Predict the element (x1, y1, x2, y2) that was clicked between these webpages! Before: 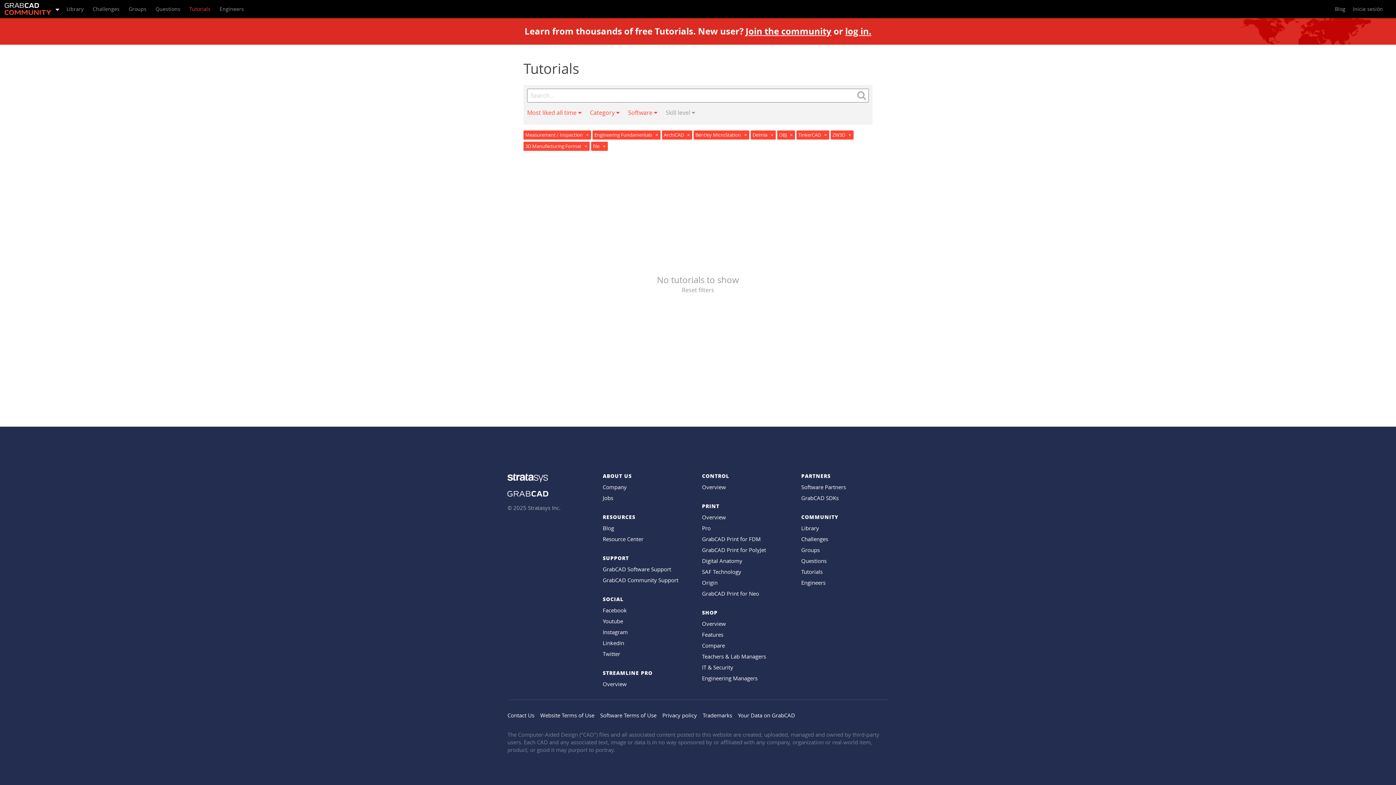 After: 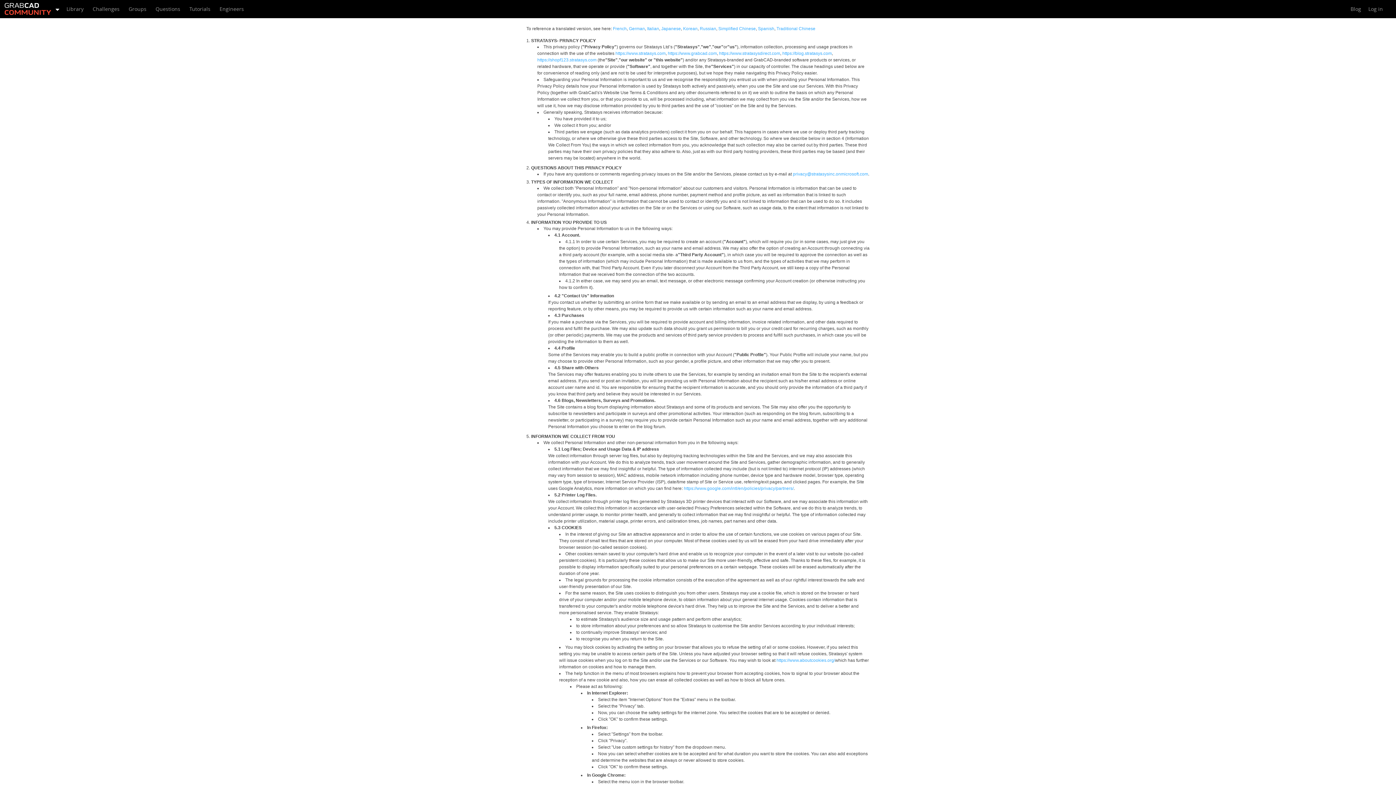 Action: bbox: (662, 712, 697, 719) label: Privacy policy